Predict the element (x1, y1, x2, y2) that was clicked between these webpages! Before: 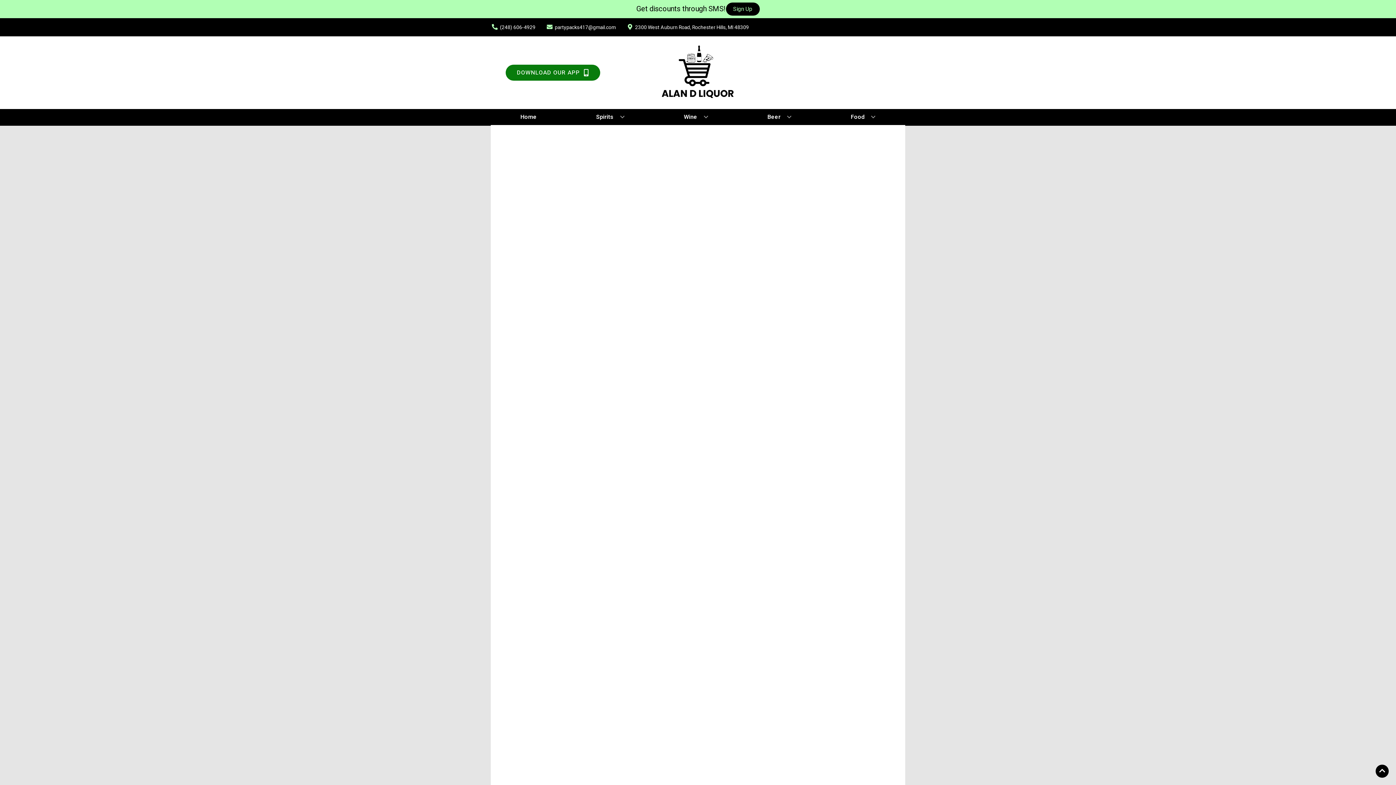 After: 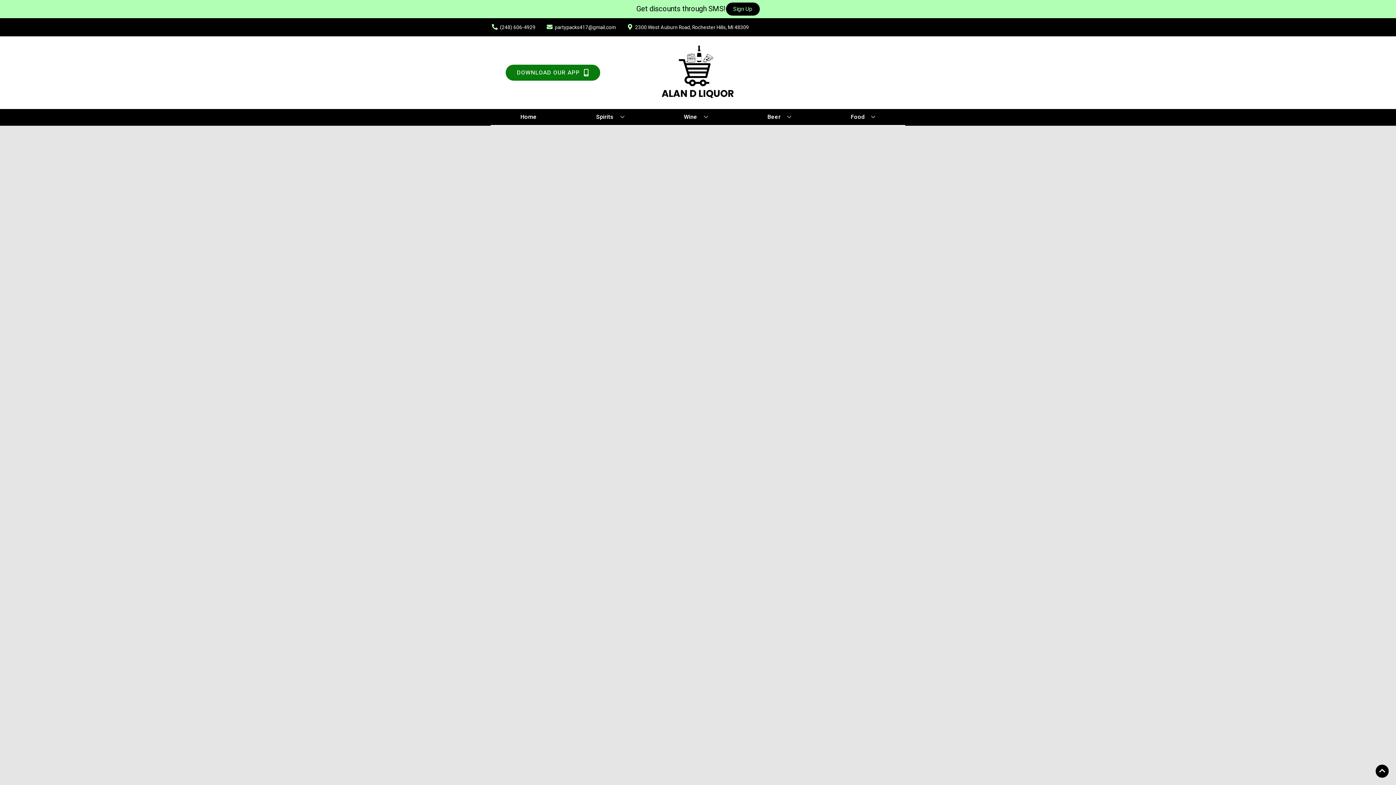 Action: label: Food bbox: (848, 109, 878, 125)